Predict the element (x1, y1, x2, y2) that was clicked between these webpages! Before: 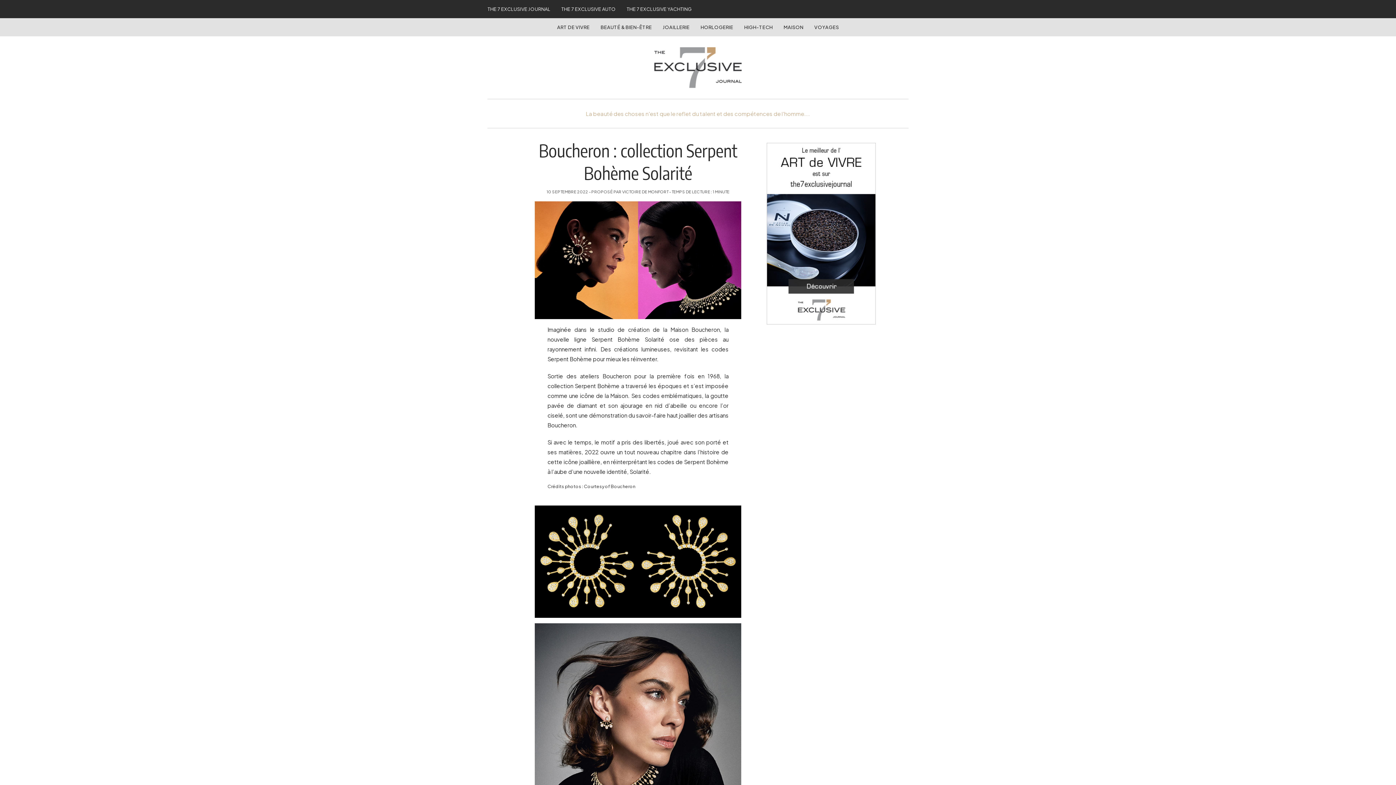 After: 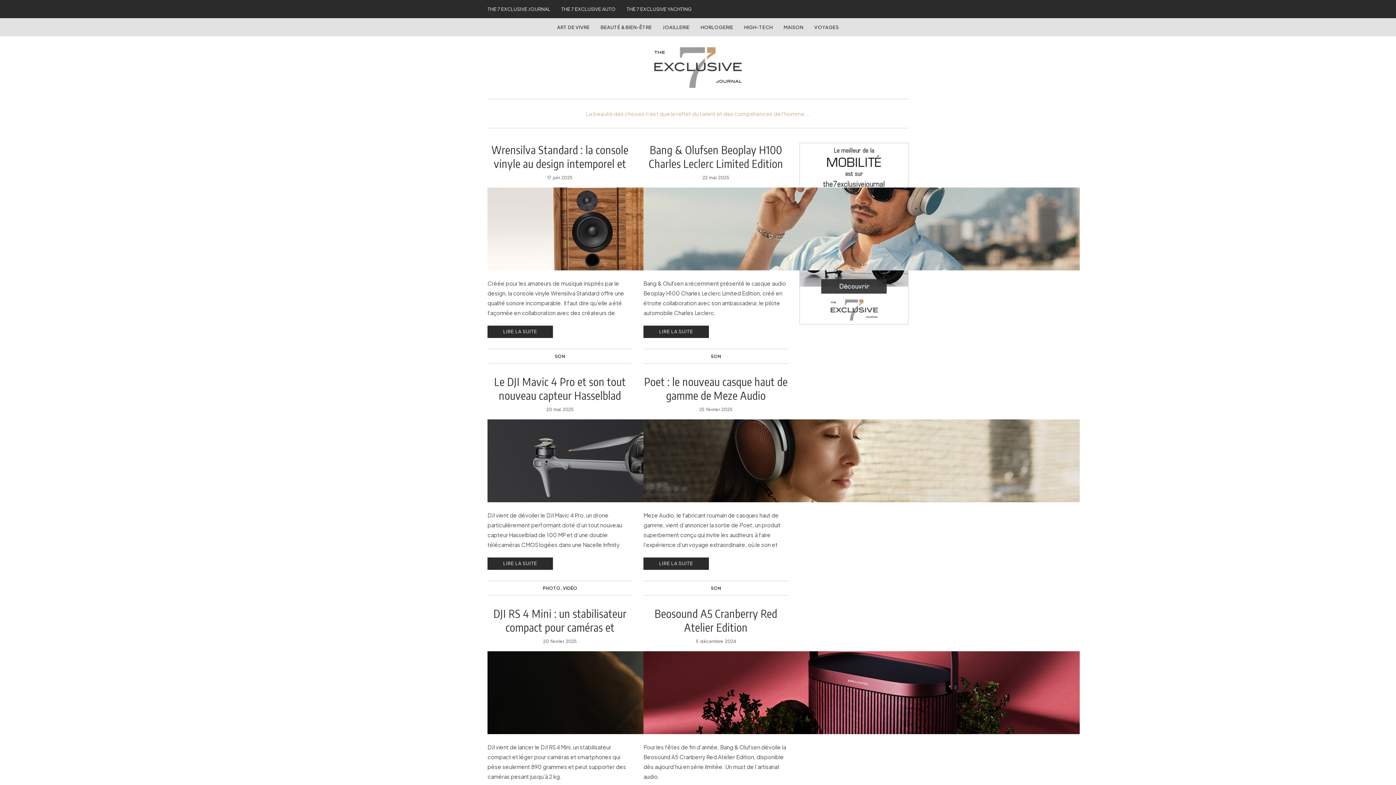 Action: label: HIGH-TECH bbox: (744, 24, 772, 30)